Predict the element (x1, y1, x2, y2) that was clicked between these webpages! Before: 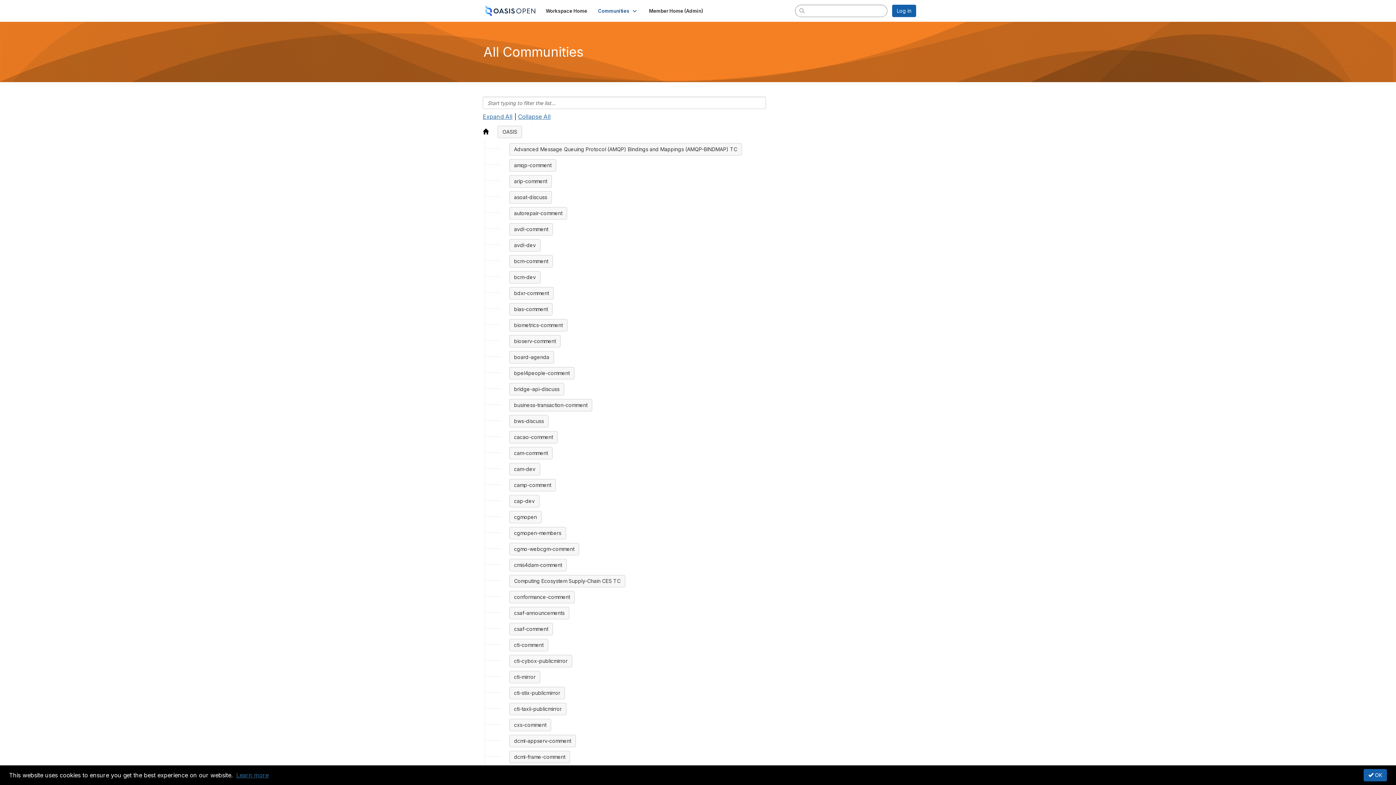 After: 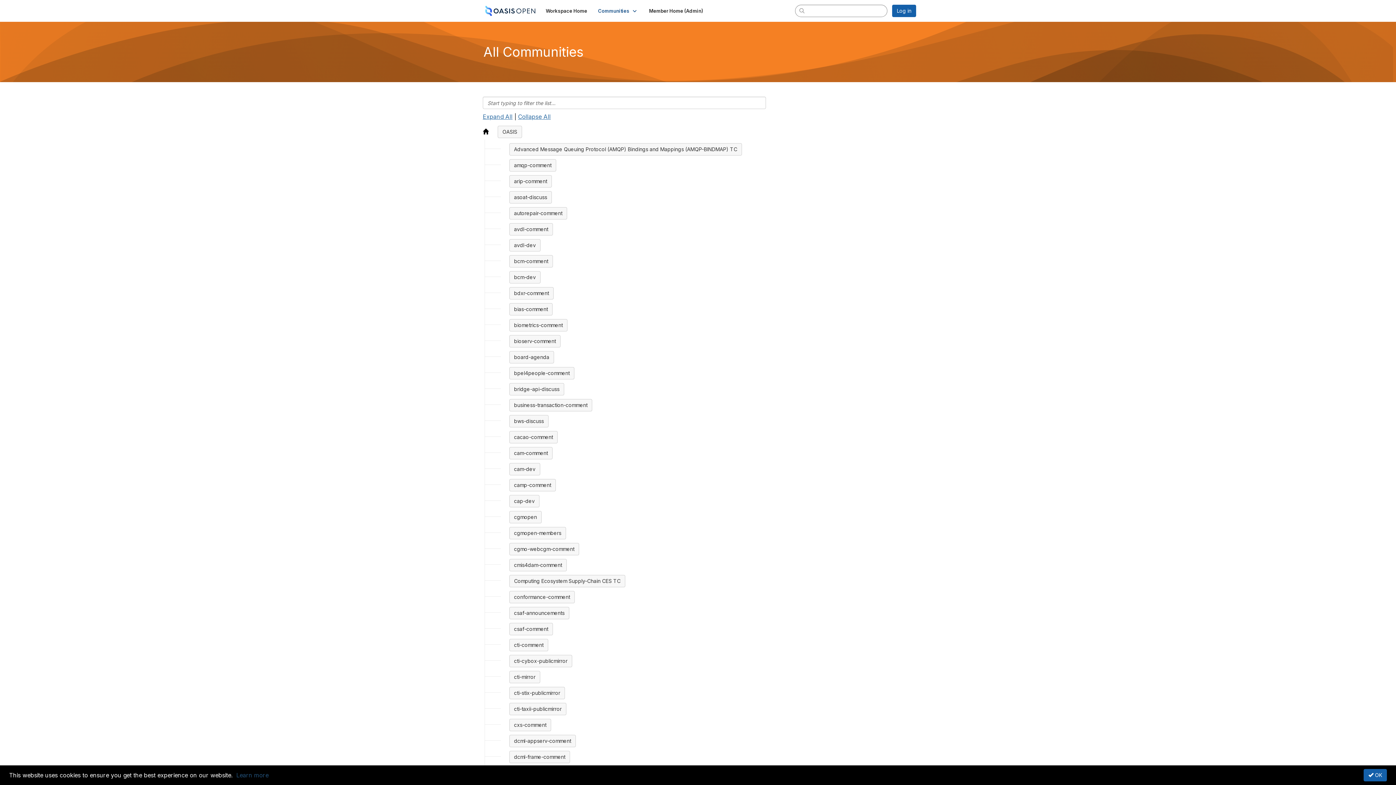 Action: bbox: (236, 772, 268, 779) label: Learn more